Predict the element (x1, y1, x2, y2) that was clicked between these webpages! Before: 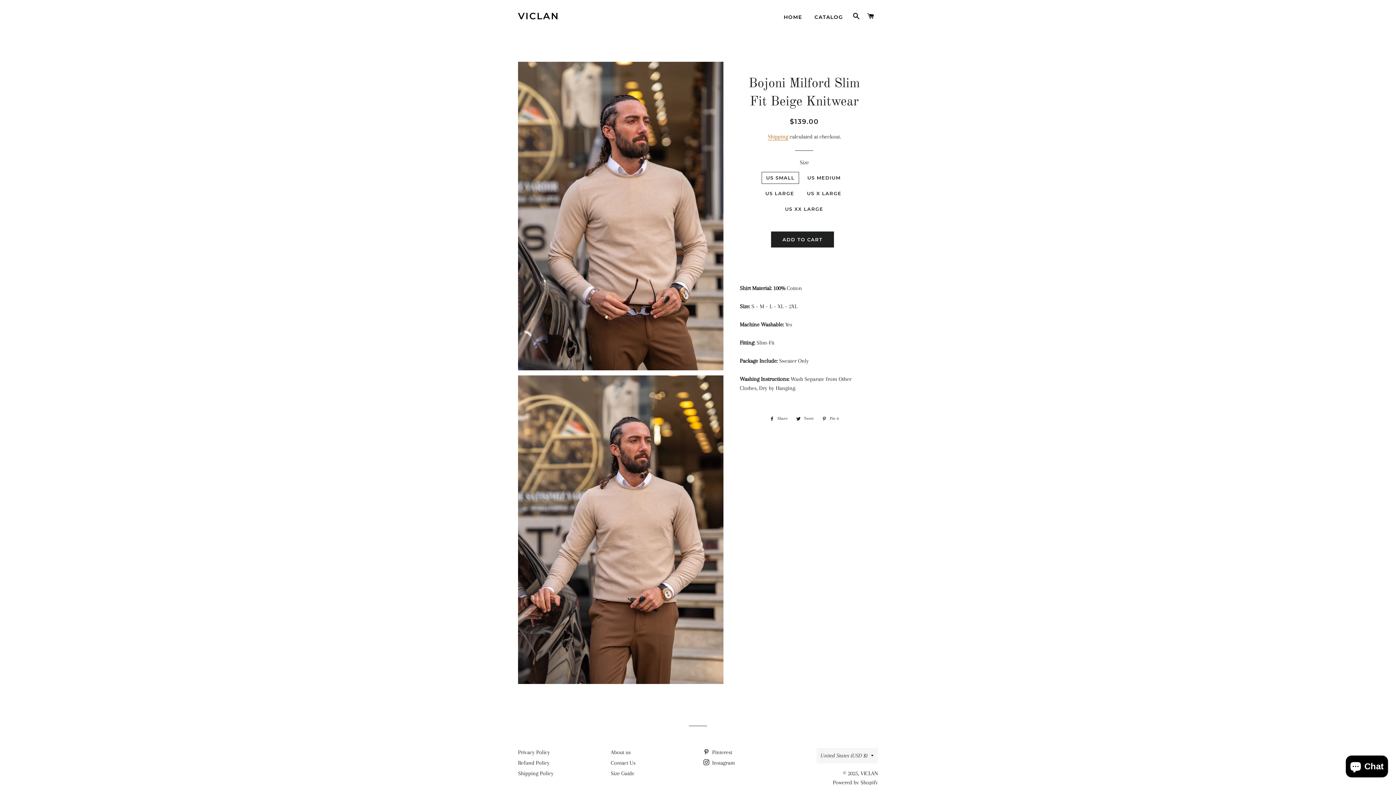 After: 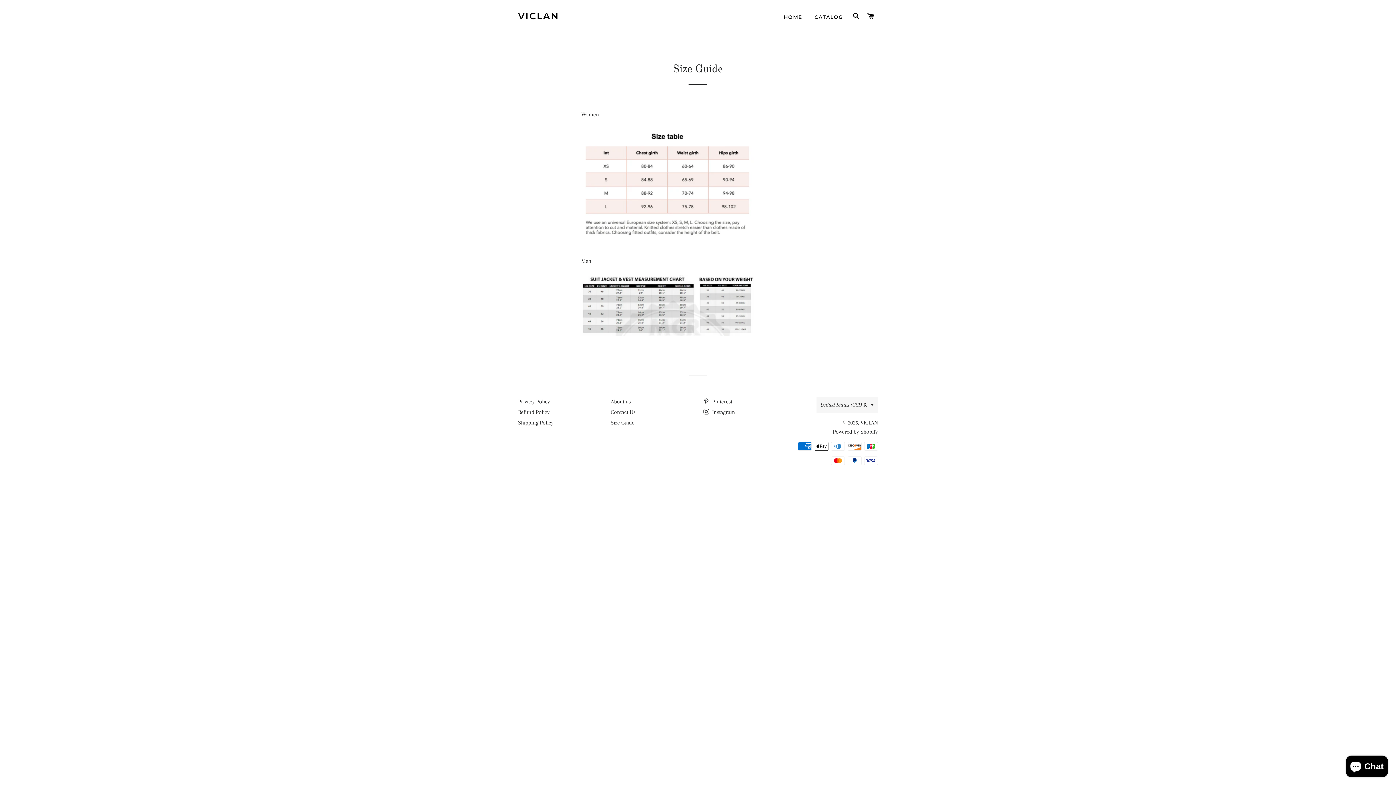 Action: label: Size Guide bbox: (610, 770, 634, 776)